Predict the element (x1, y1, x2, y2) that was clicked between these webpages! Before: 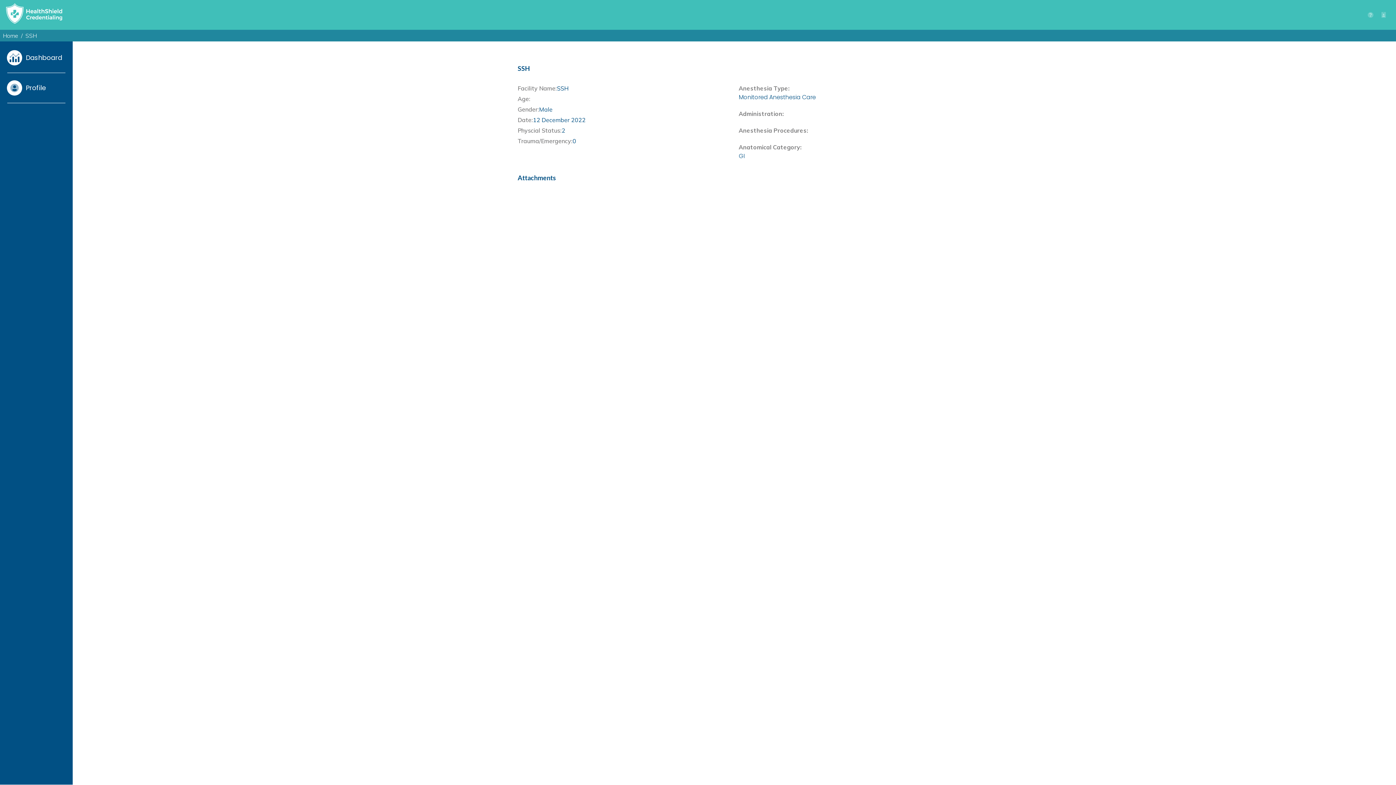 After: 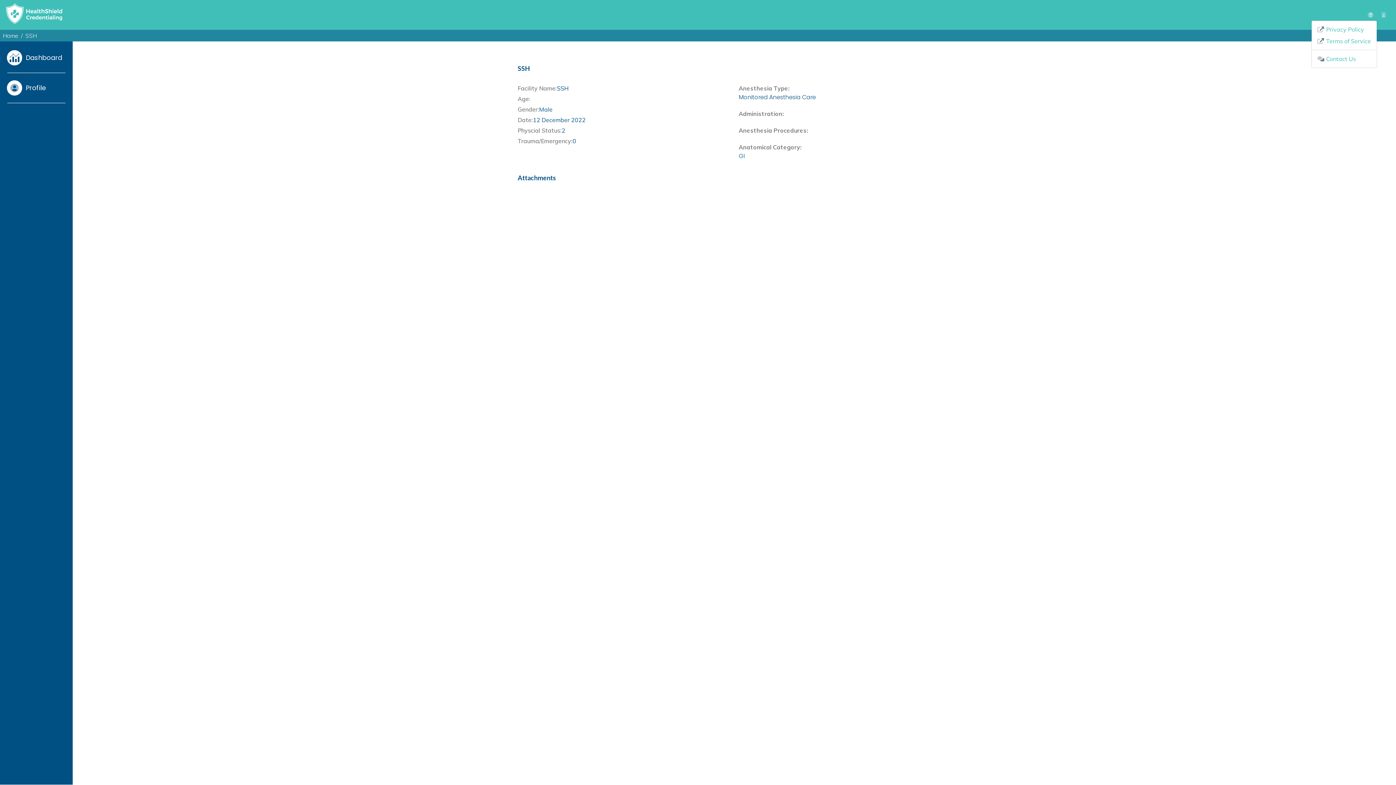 Action: bbox: (1364, 8, 1377, 21)